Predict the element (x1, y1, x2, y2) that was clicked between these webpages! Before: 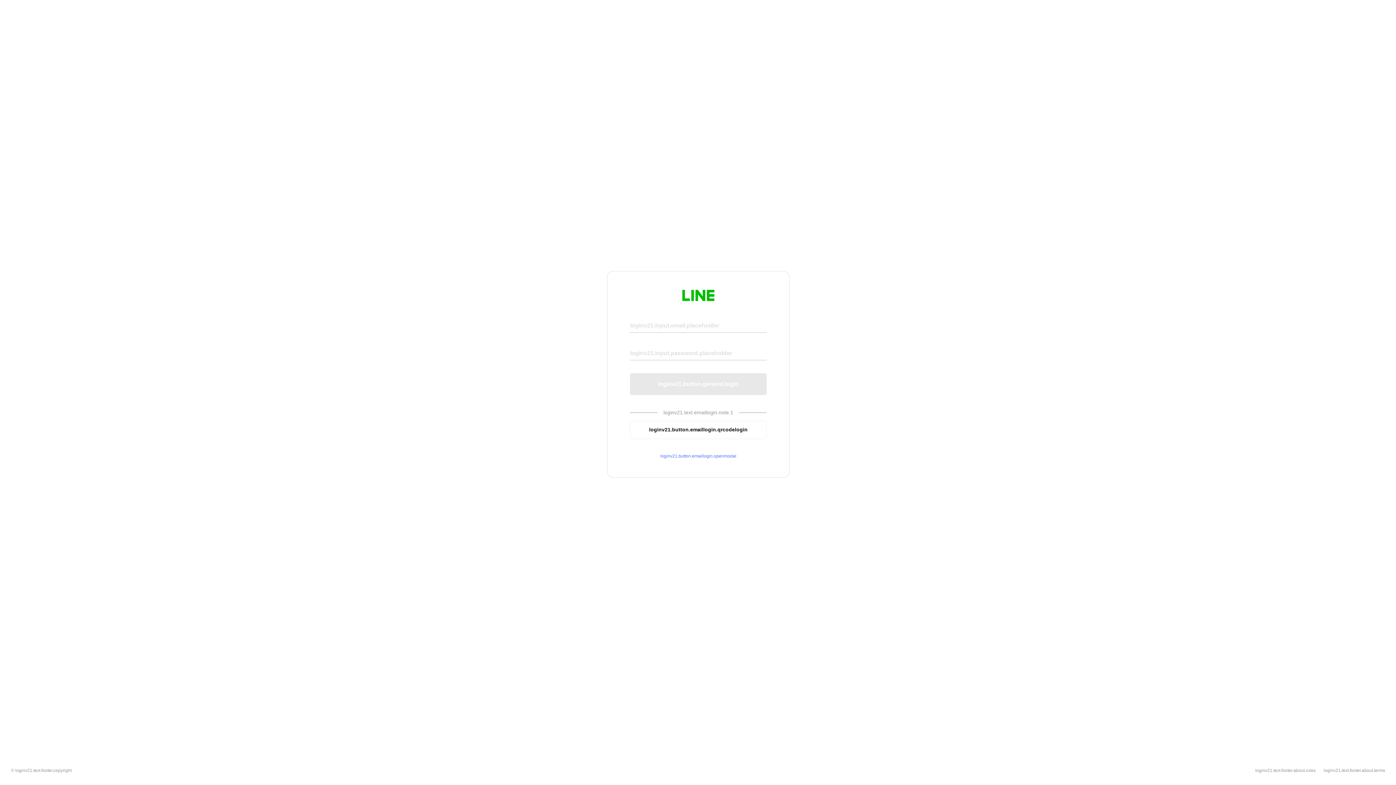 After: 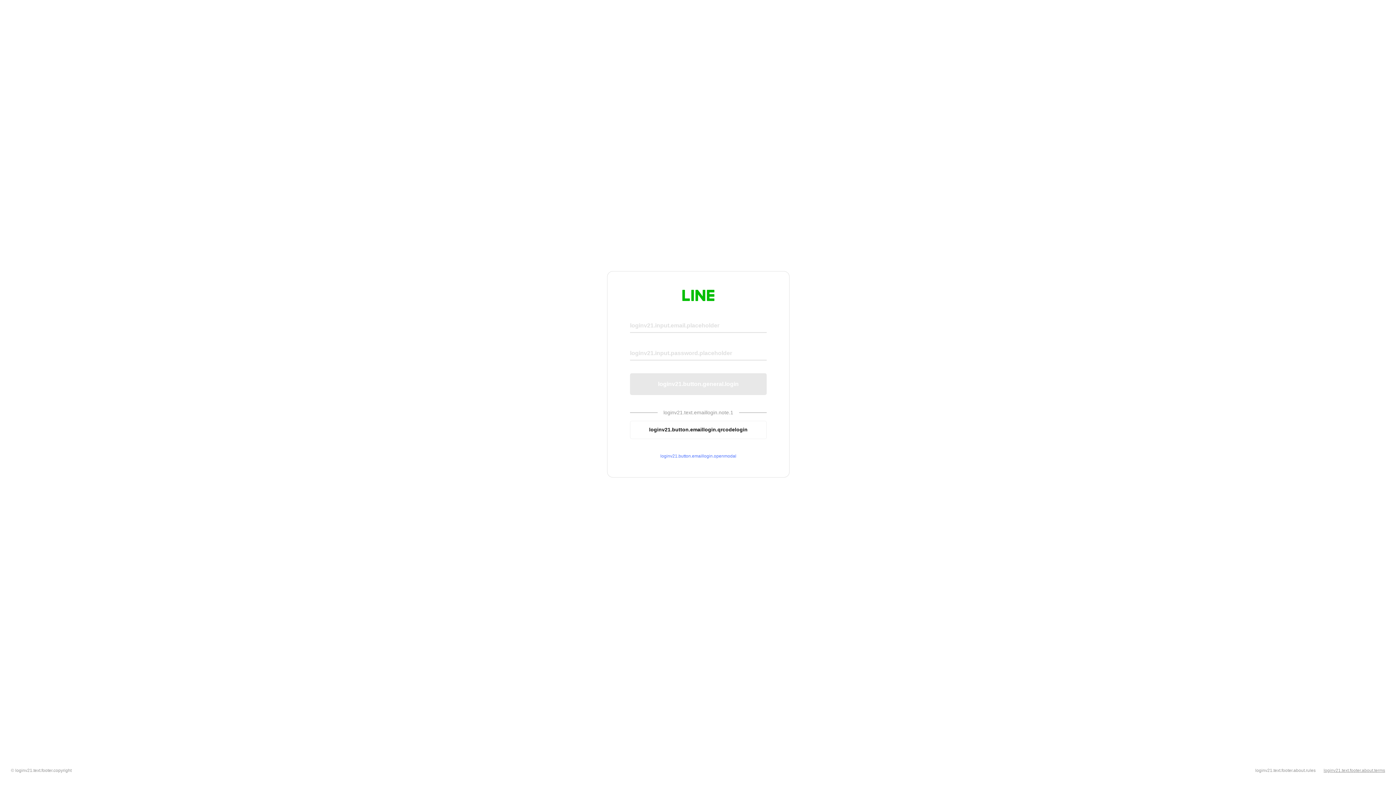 Action: bbox: (1324, 768, 1385, 773) label: loginv21.text.footer.about.terms